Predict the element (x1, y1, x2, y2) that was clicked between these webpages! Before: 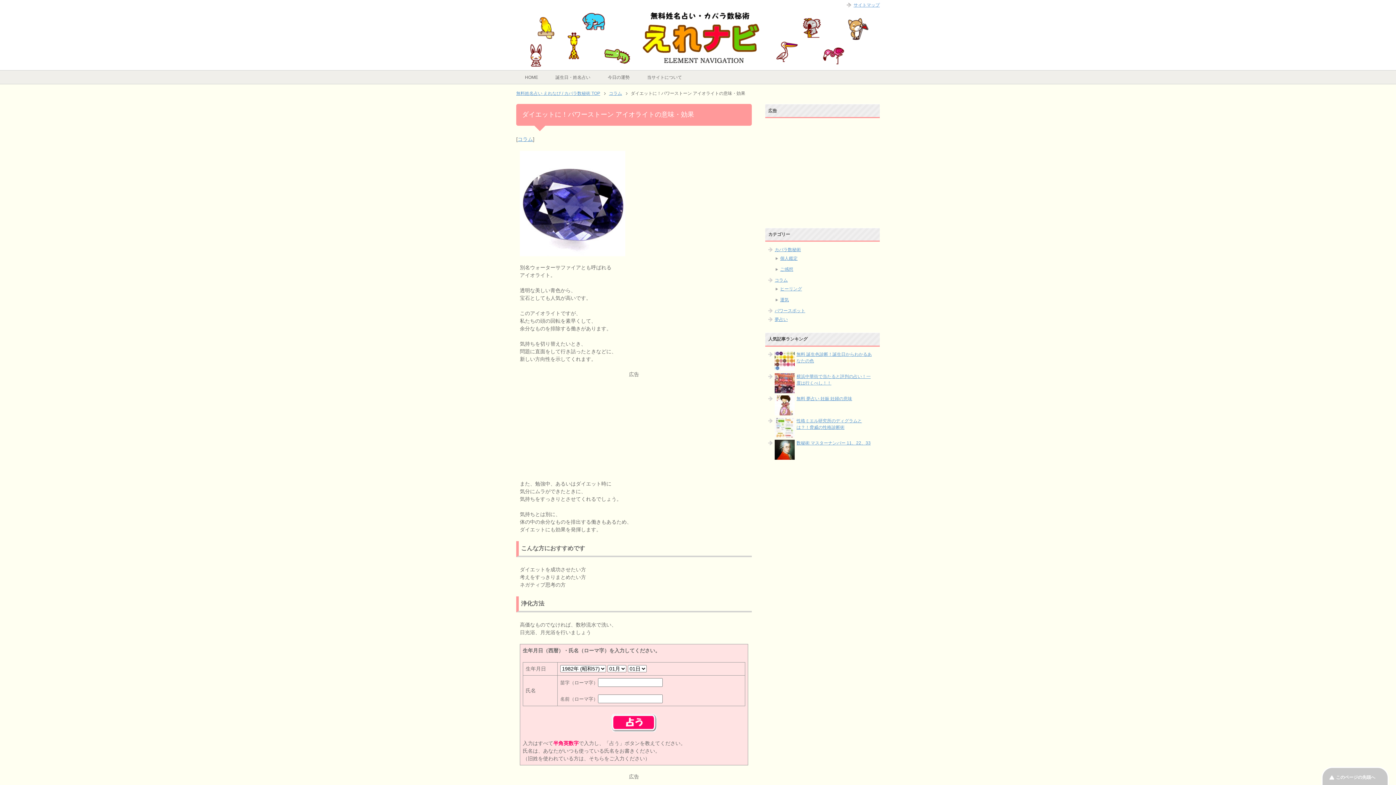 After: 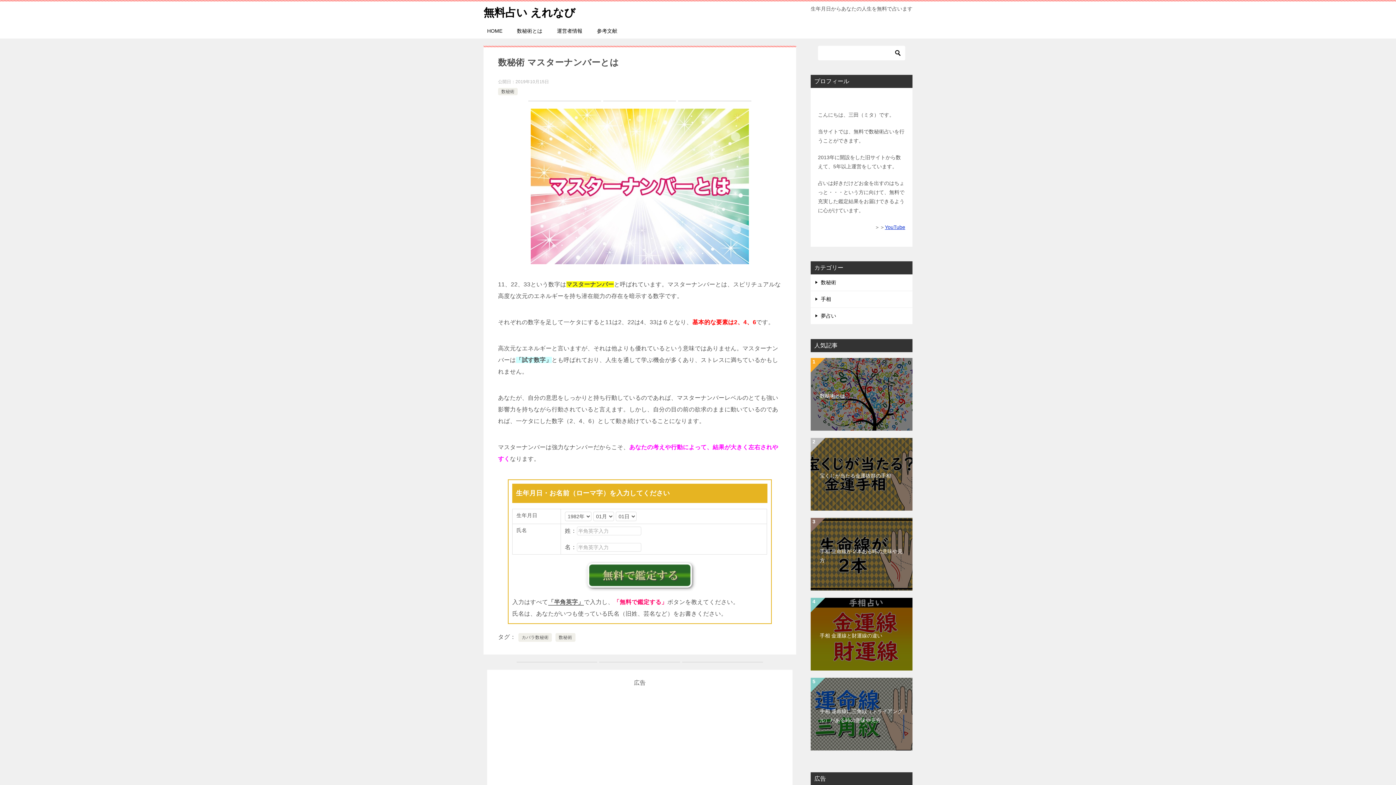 Action: label: 数秘術 マスターナンバー 11、22、33 bbox: (796, 440, 870, 445)